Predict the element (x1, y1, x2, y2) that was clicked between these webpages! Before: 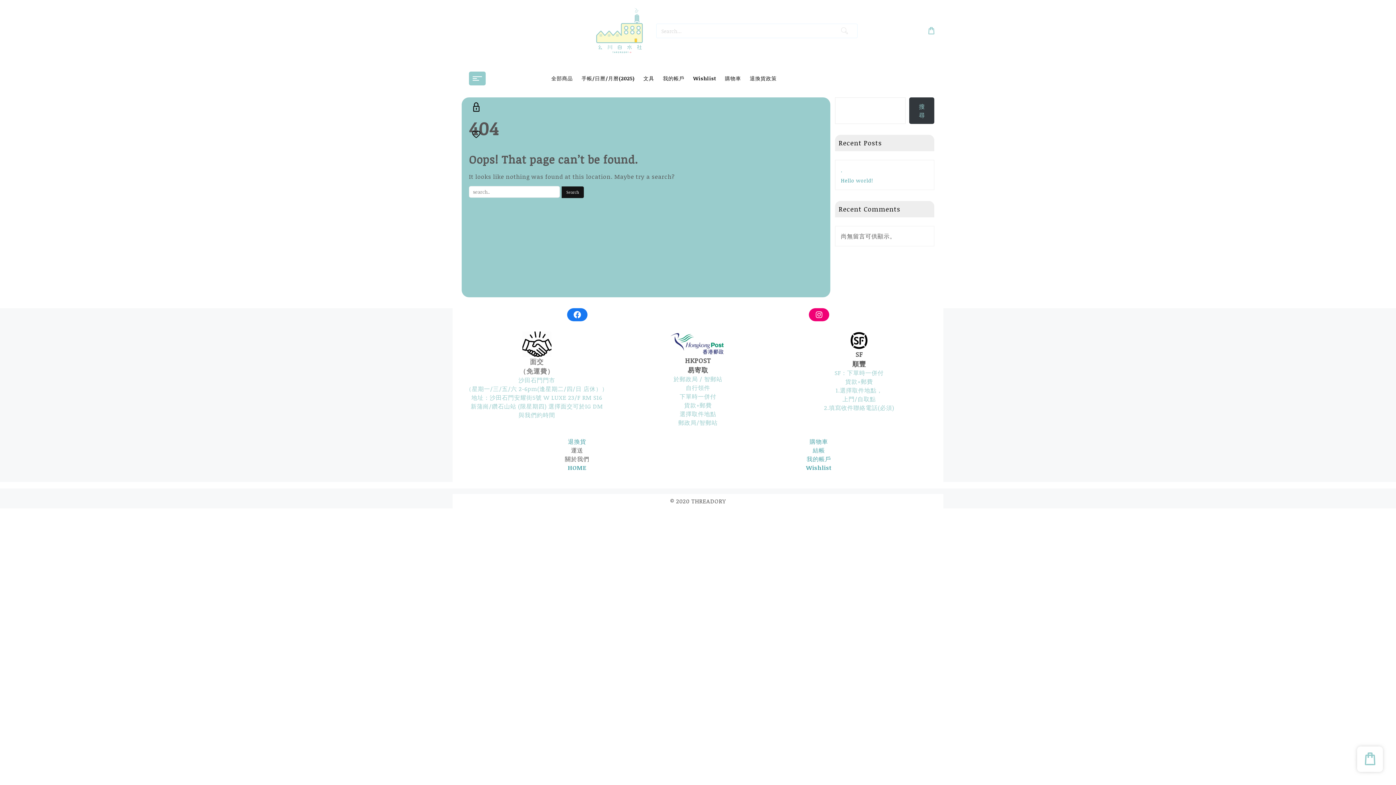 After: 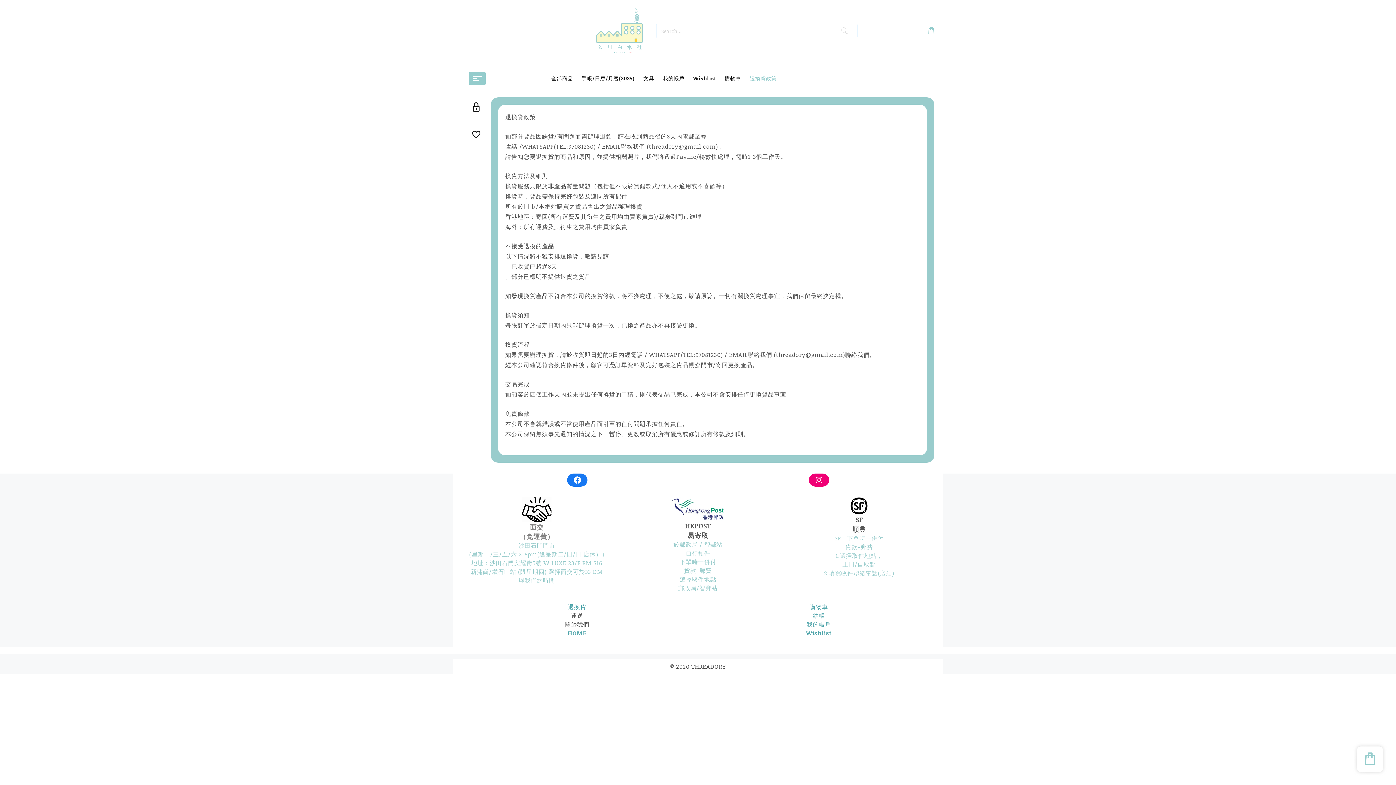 Action: bbox: (568, 437, 586, 445) label: 退換貨